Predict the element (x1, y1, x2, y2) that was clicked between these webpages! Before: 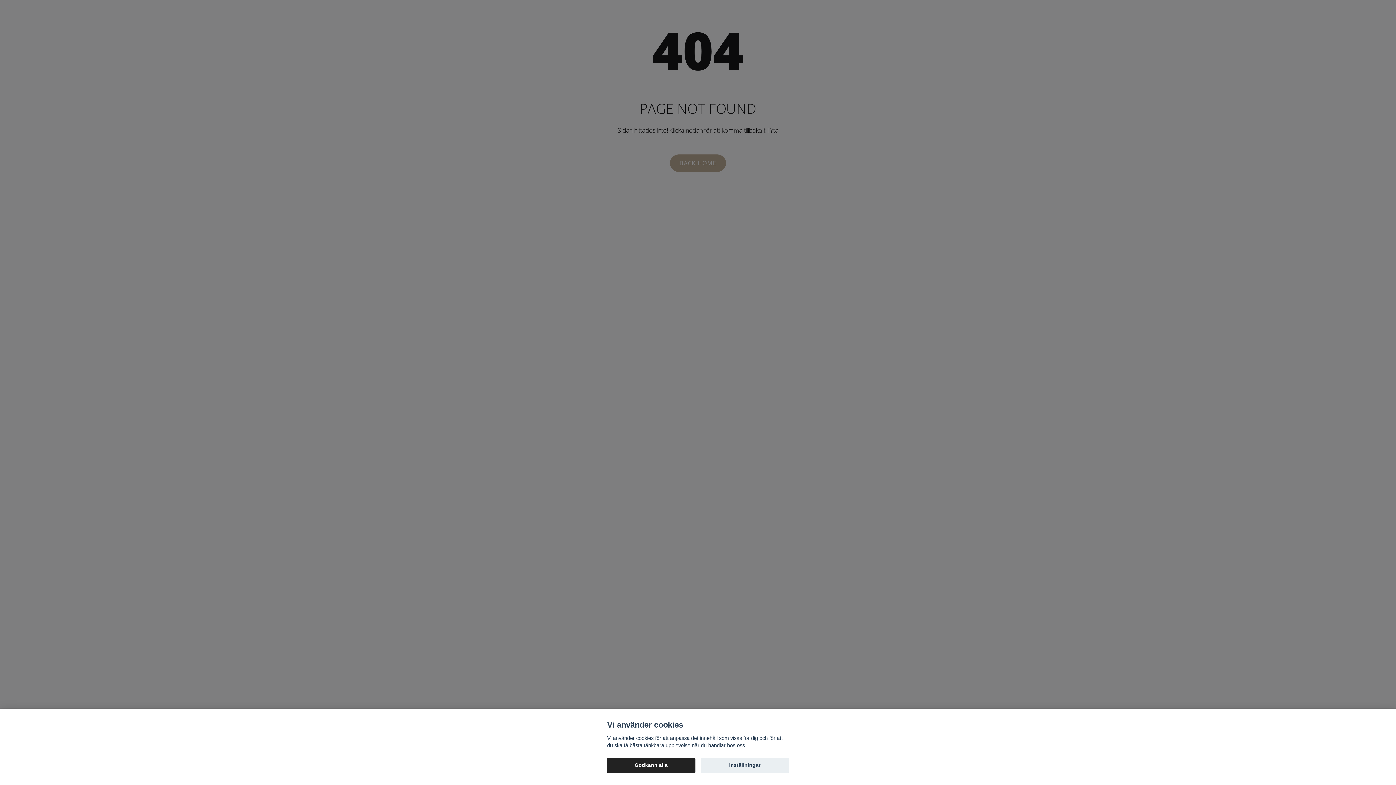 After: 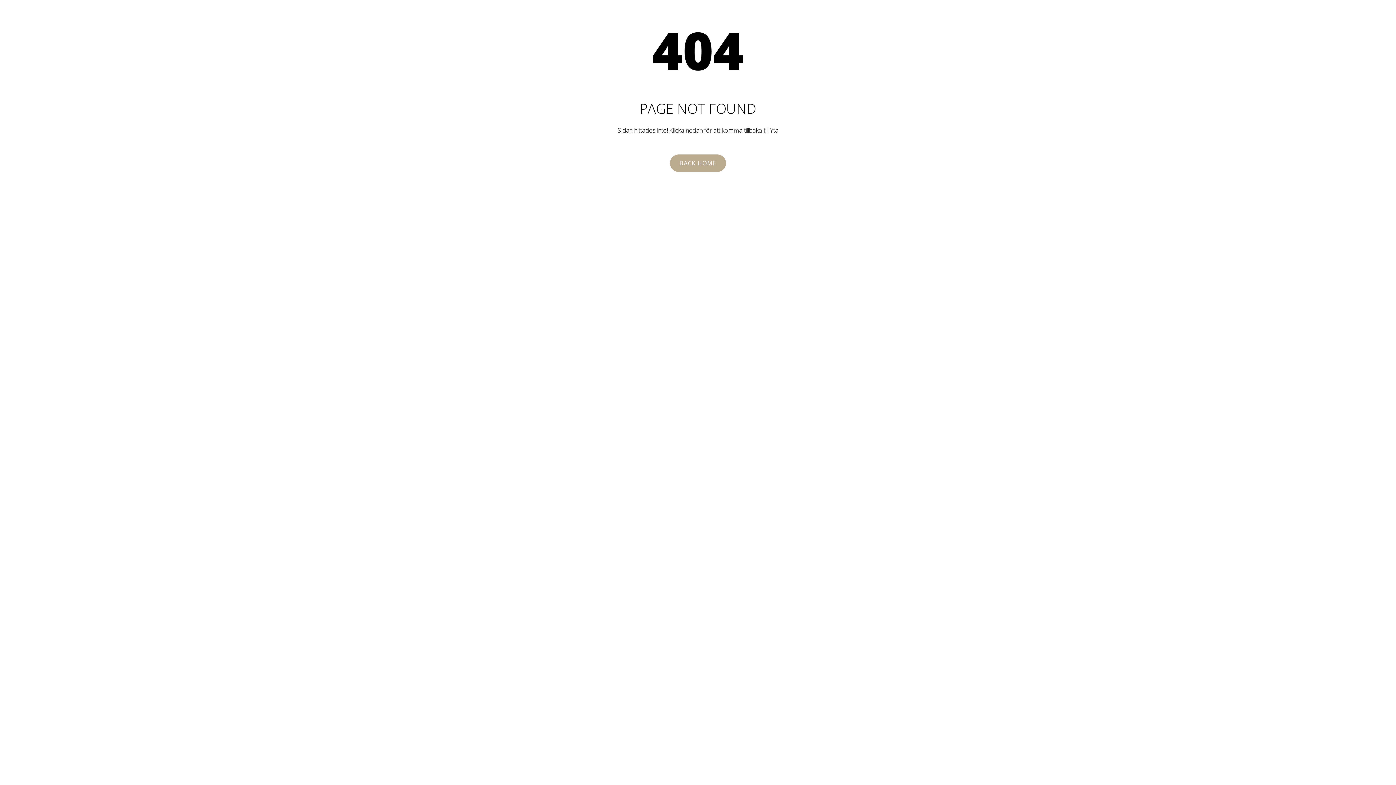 Action: bbox: (607, 758, 695, 773) label: Godkänn alla